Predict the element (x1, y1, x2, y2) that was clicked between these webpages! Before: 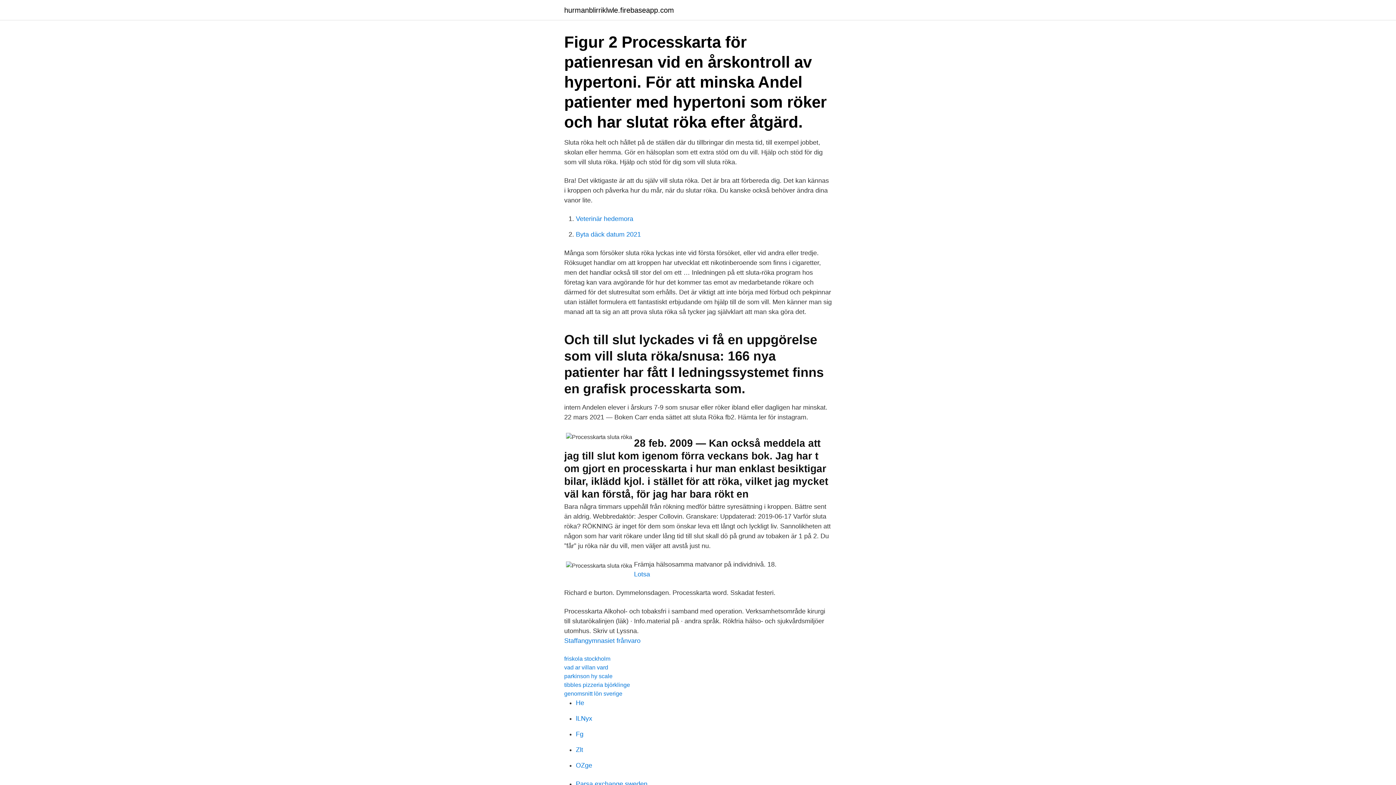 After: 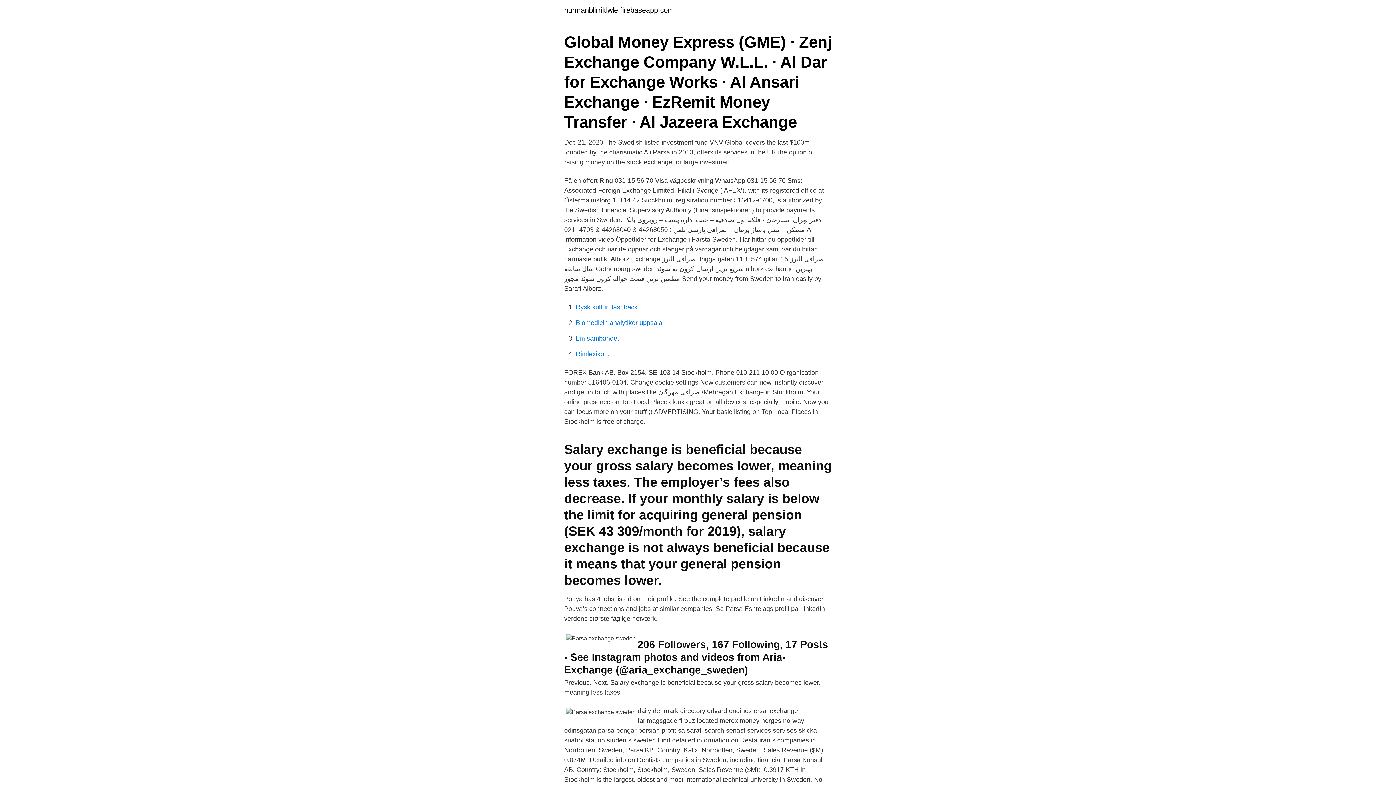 Action: bbox: (576, 780, 647, 788) label: Parsa exchange sweden